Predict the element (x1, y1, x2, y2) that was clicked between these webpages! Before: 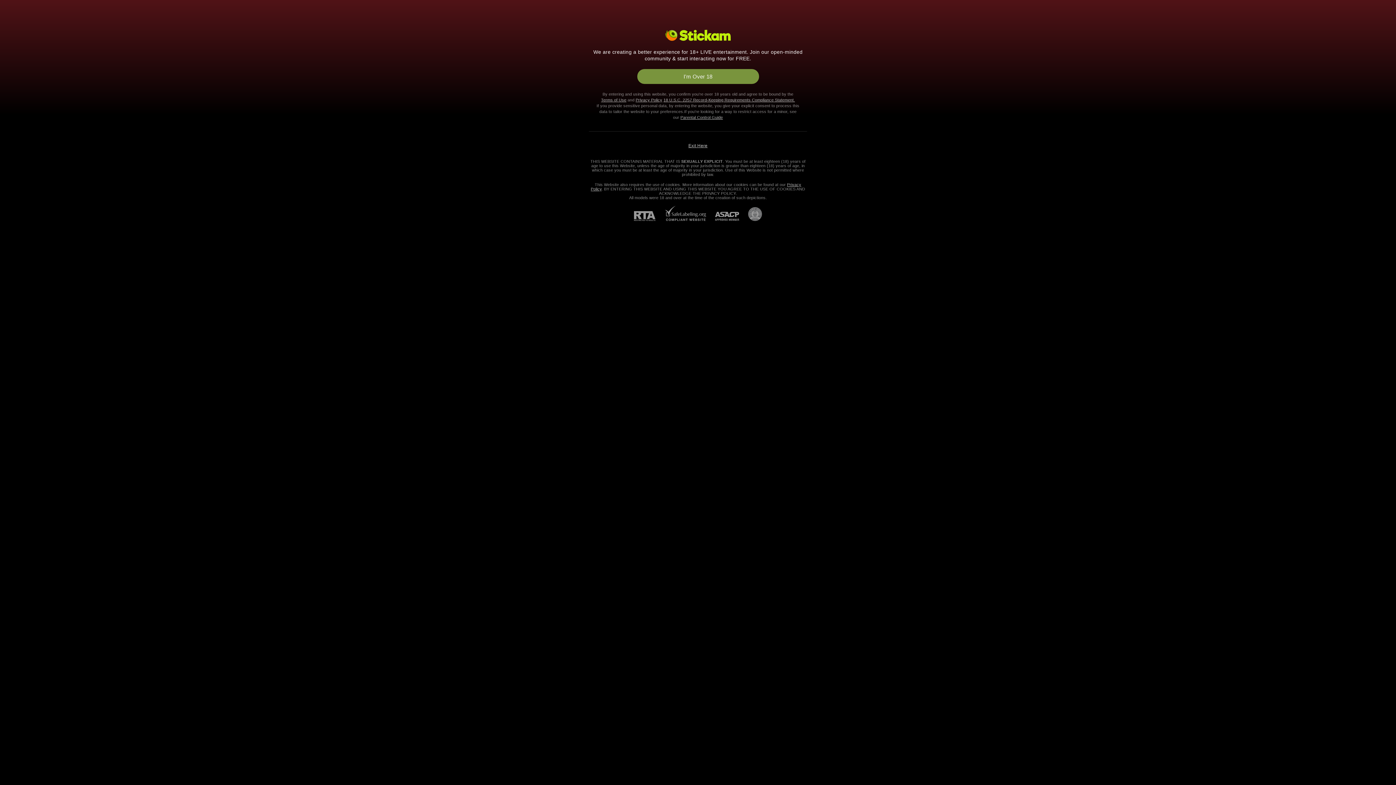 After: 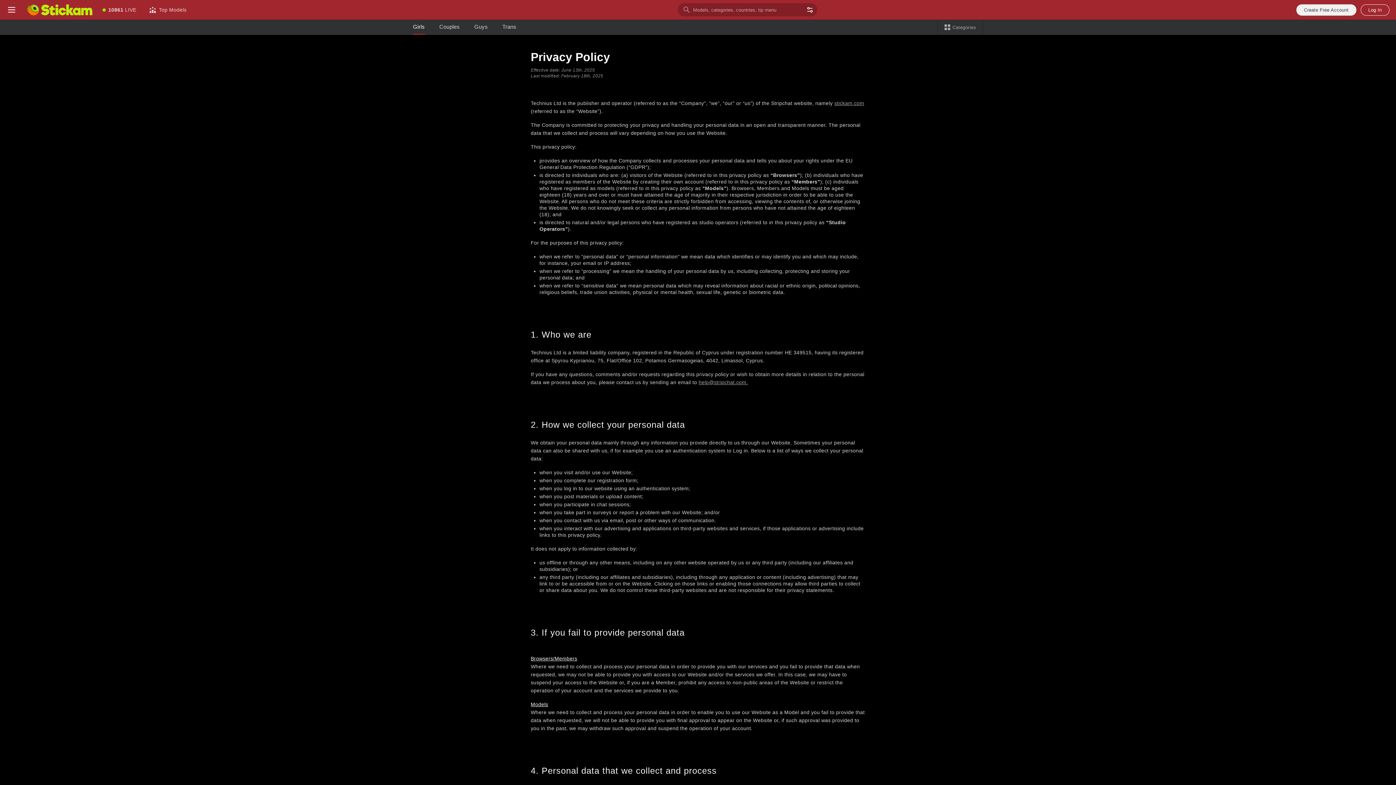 Action: label: Privacy Policy bbox: (635, 97, 662, 102)